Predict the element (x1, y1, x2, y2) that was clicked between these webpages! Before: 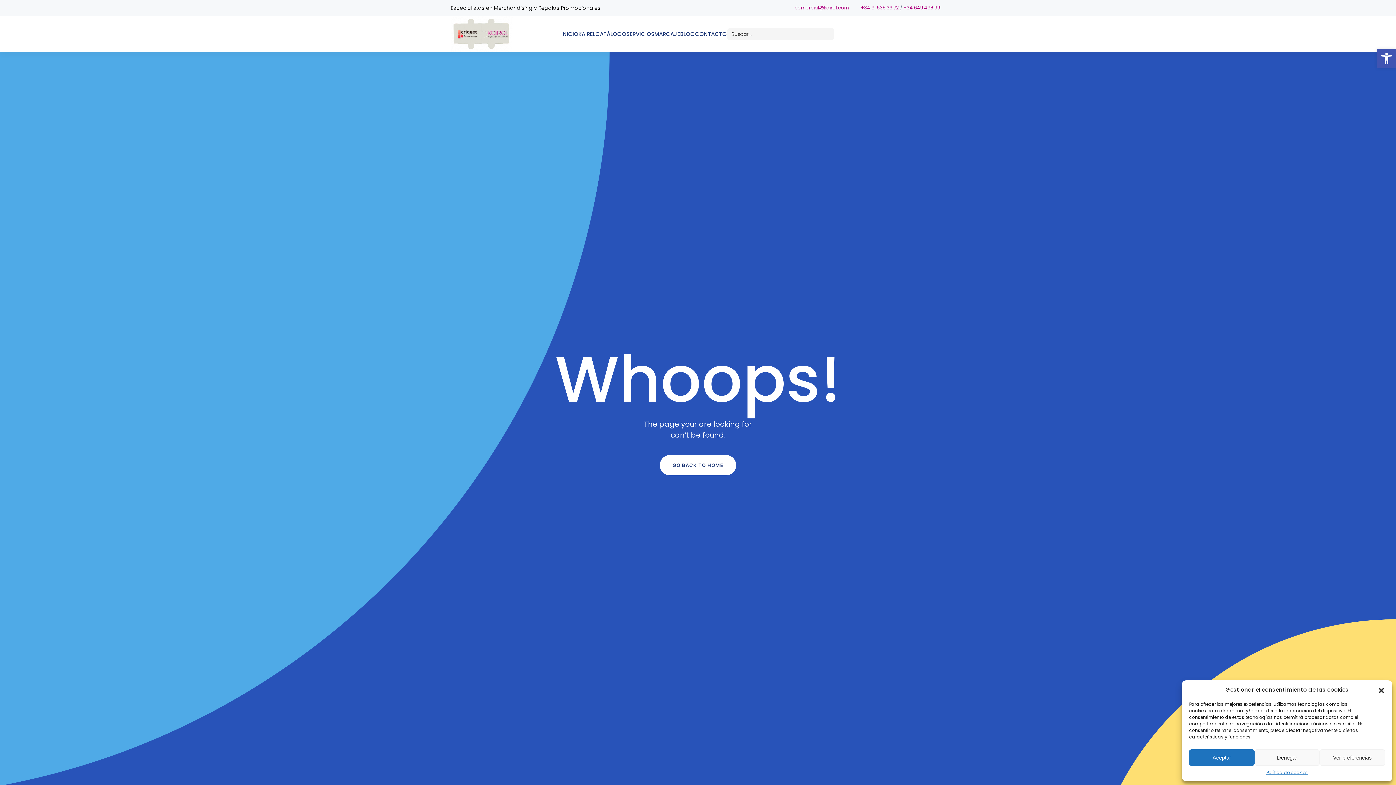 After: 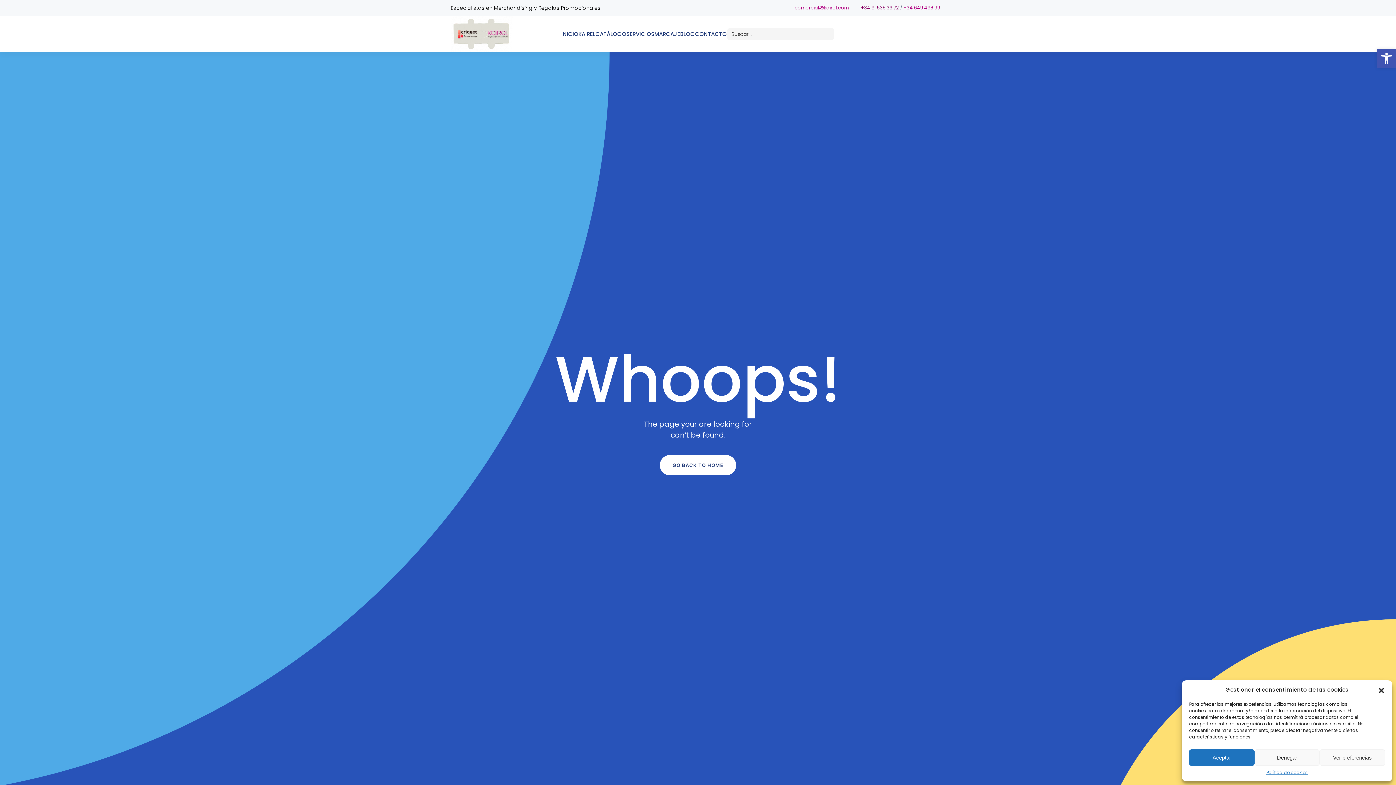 Action: bbox: (861, 4, 899, 11) label: +34 91 535 33 72